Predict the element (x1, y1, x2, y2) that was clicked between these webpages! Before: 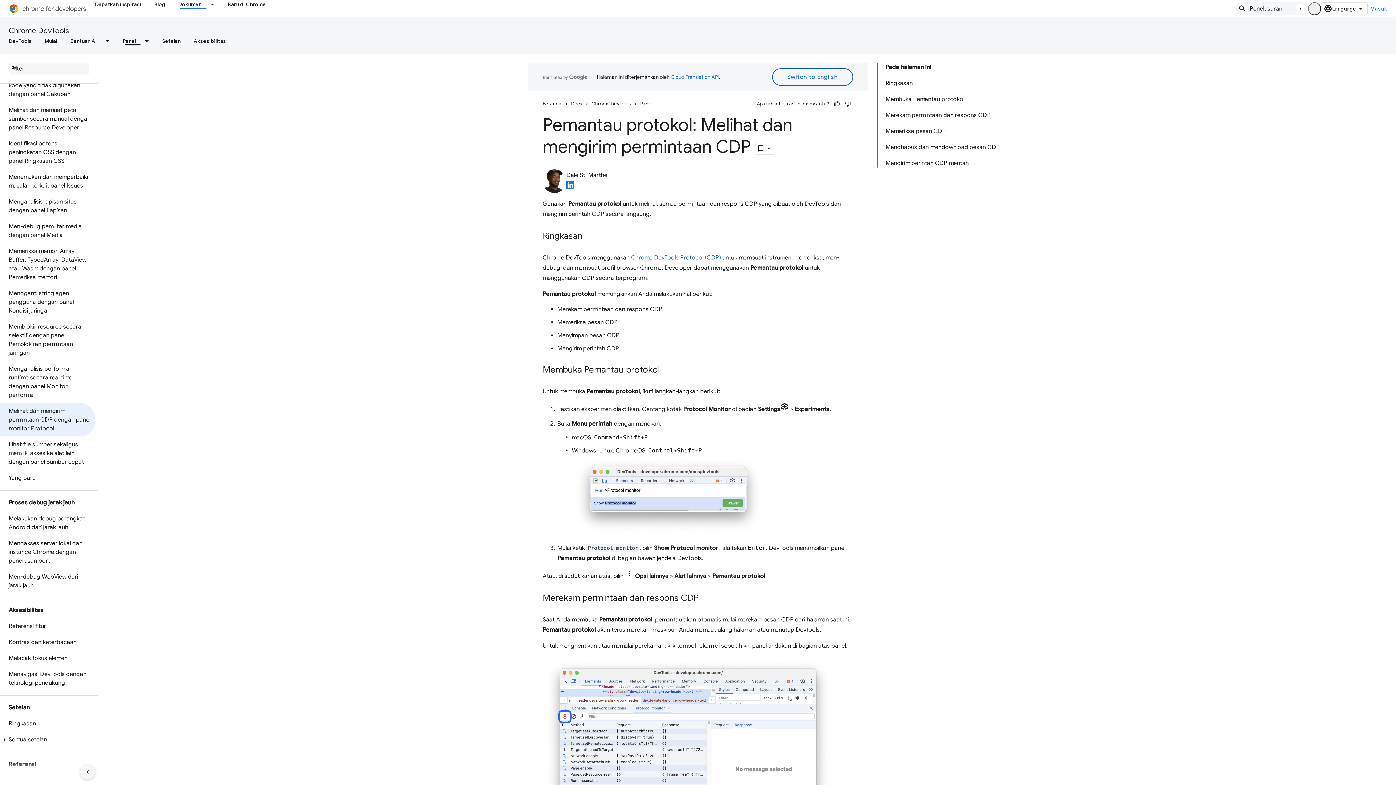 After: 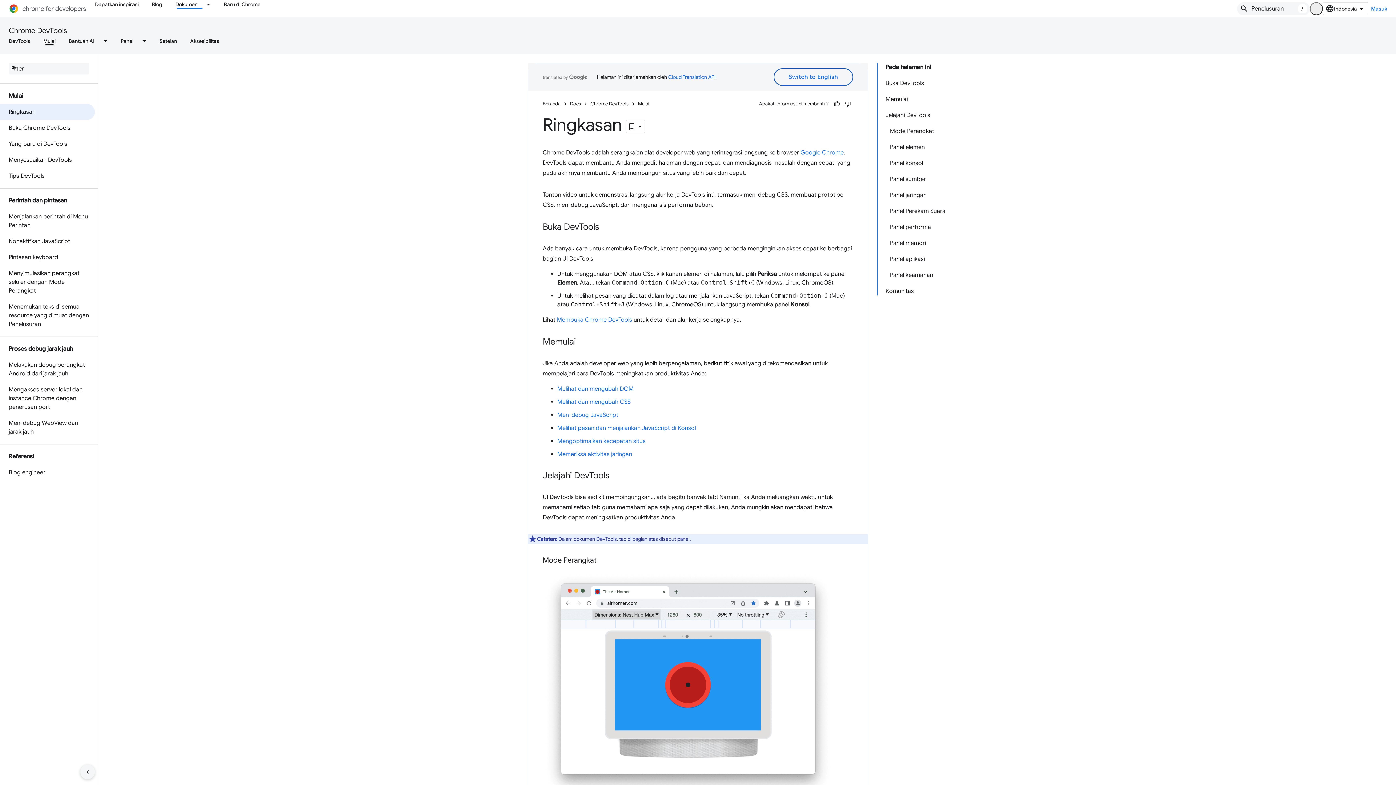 Action: label: Mulai bbox: (38, 36, 64, 45)